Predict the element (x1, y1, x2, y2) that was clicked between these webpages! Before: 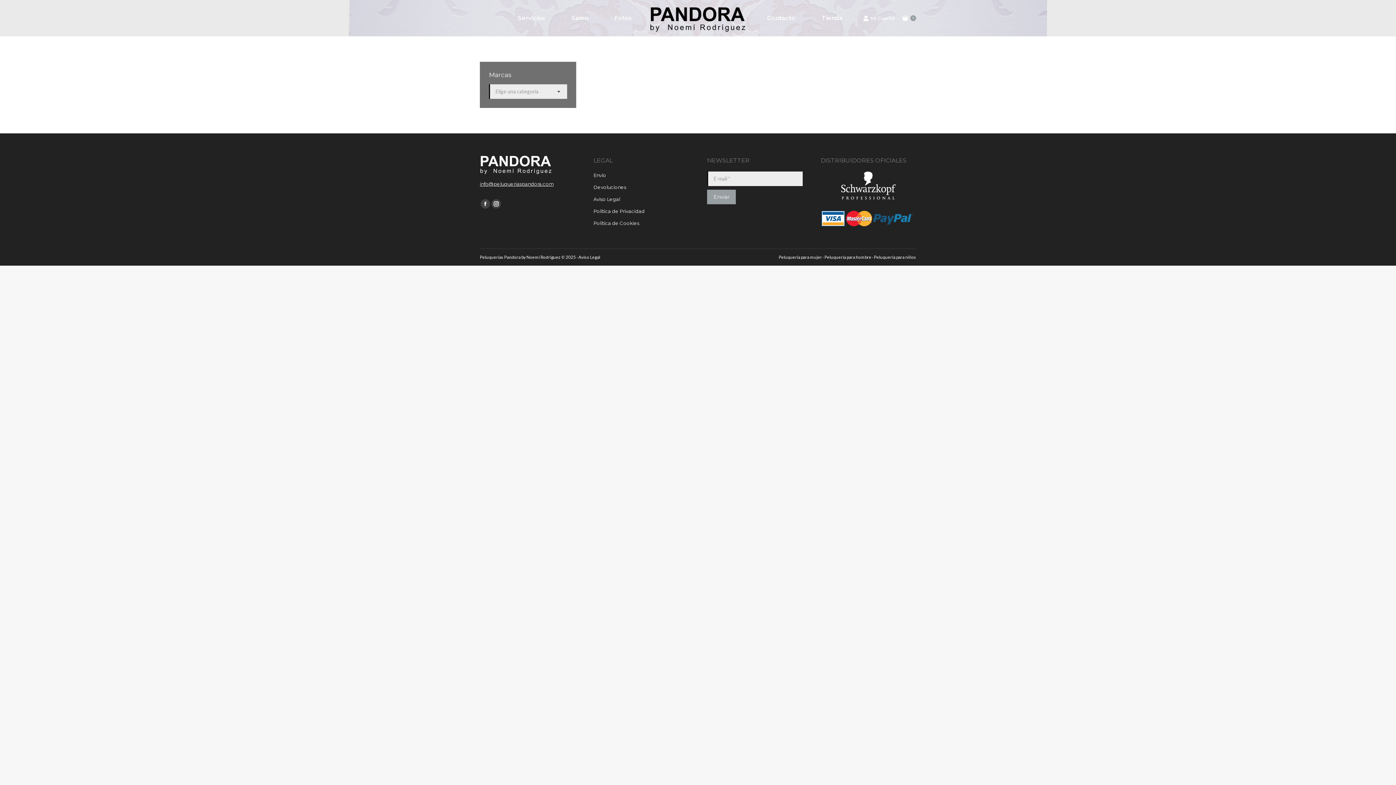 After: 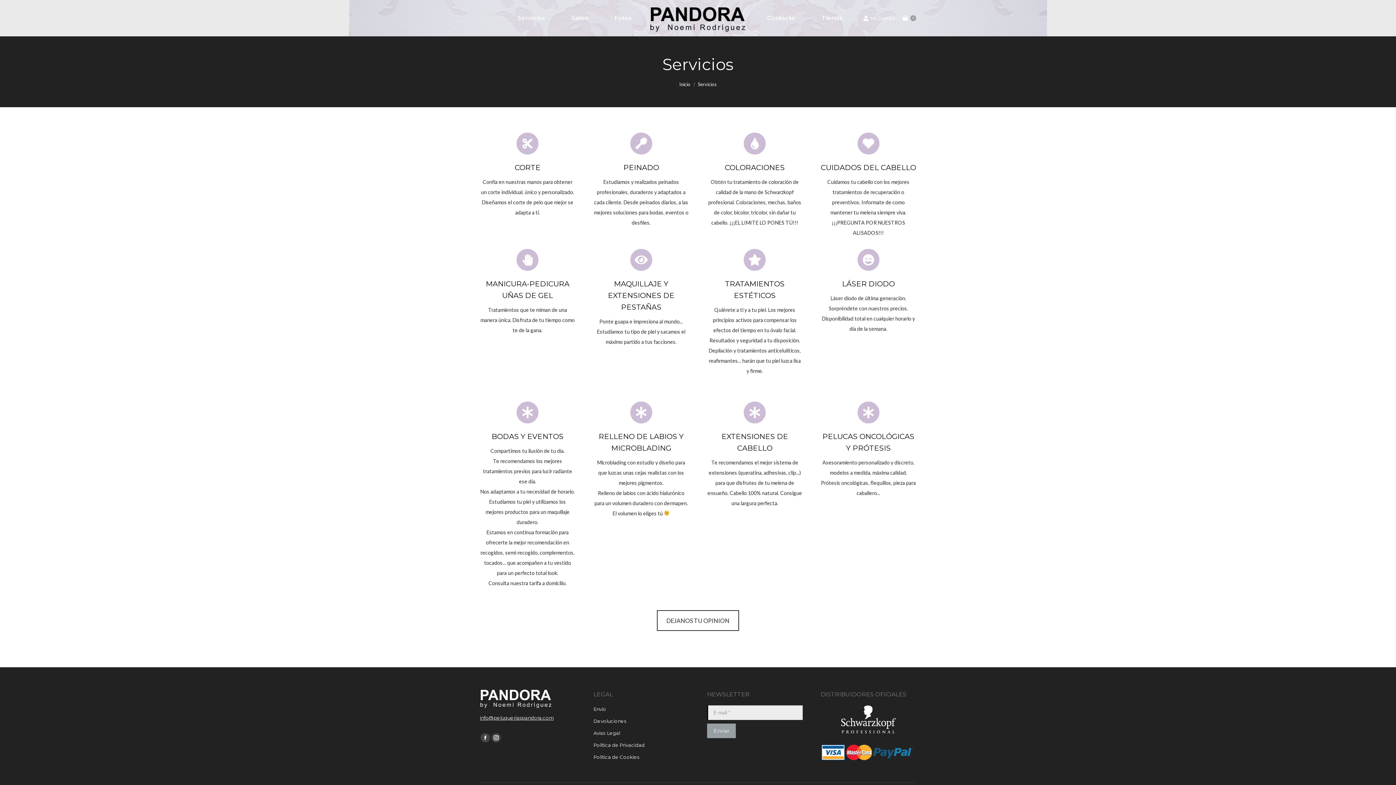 Action: bbox: (503, 11, 557, 24) label: Servicios